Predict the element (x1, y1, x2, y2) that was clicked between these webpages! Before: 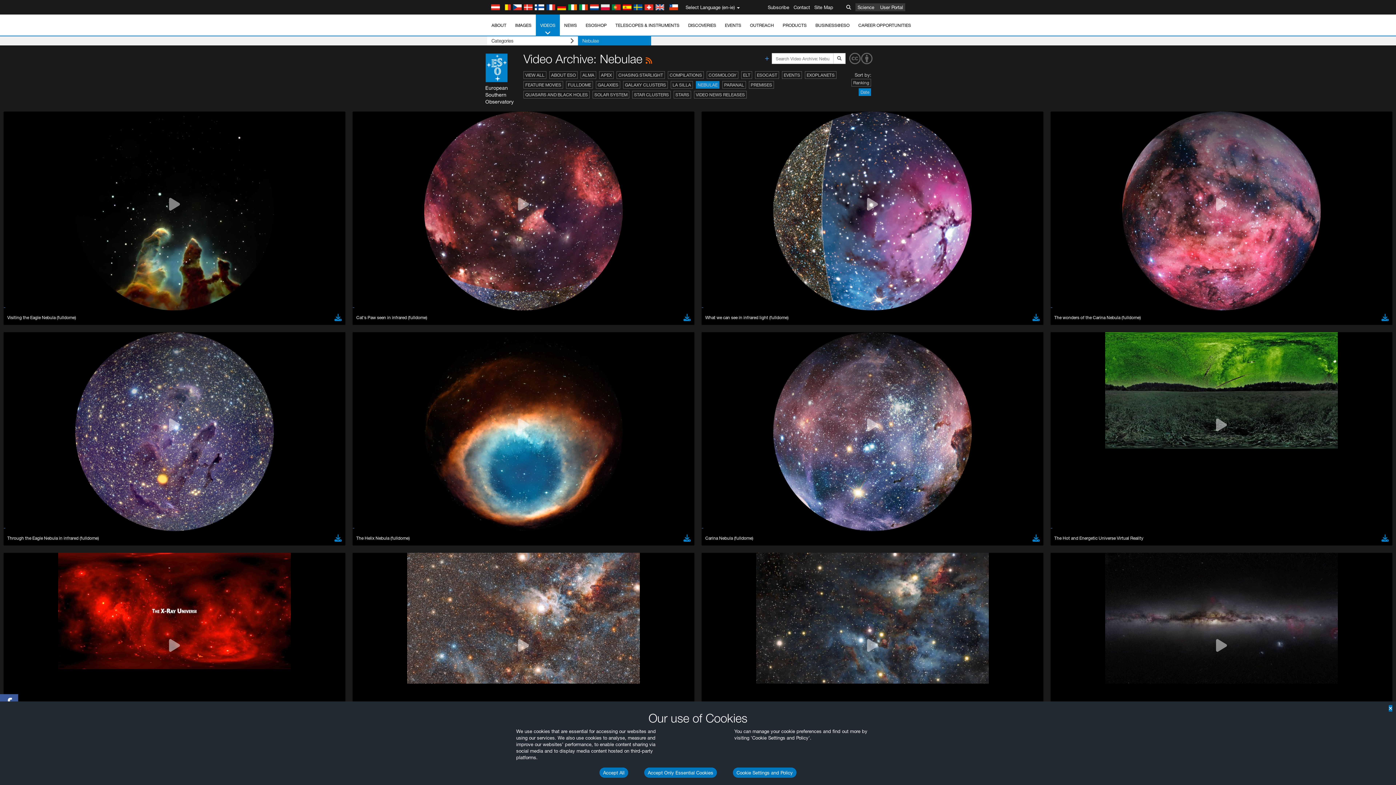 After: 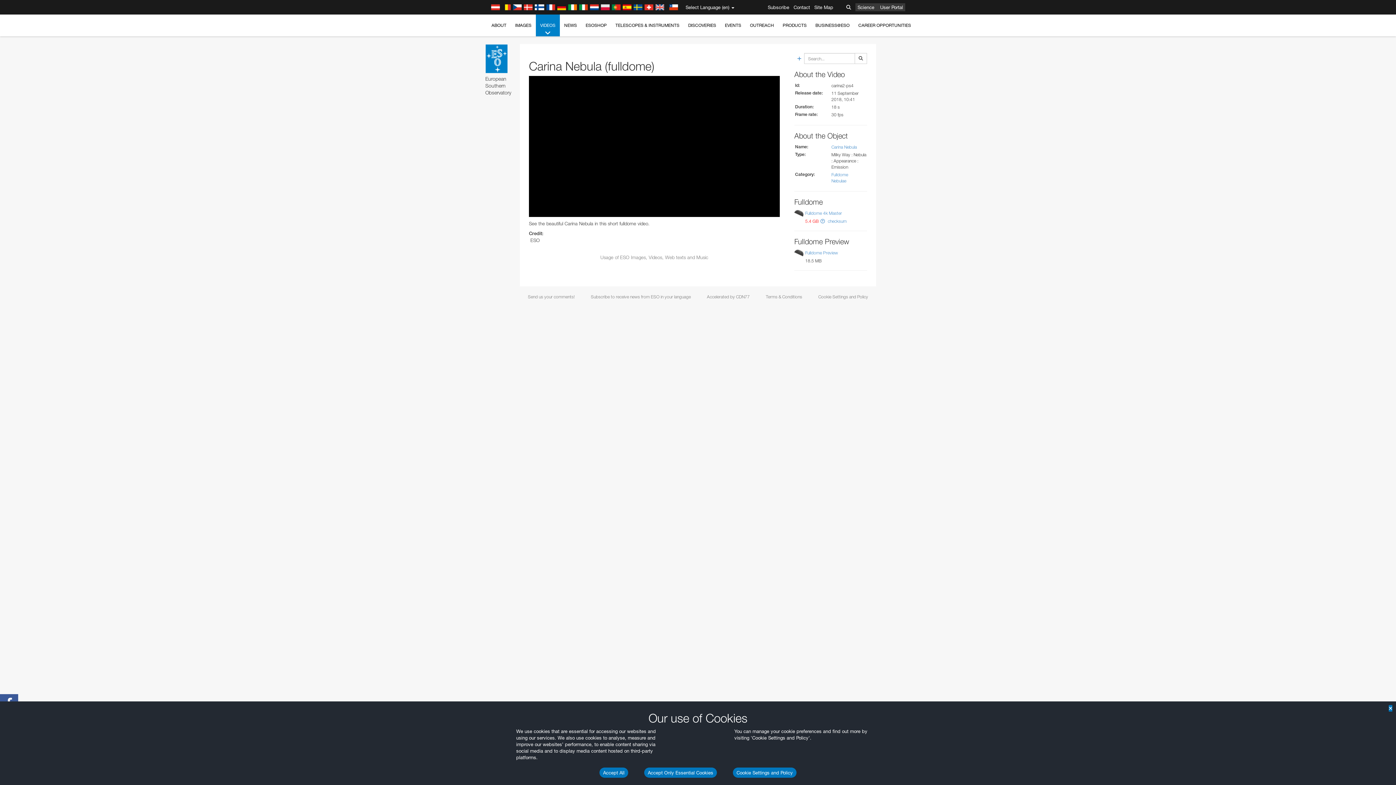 Action: bbox: (701, 531, 1043, 545) label: Carina Nebula (fulldome)